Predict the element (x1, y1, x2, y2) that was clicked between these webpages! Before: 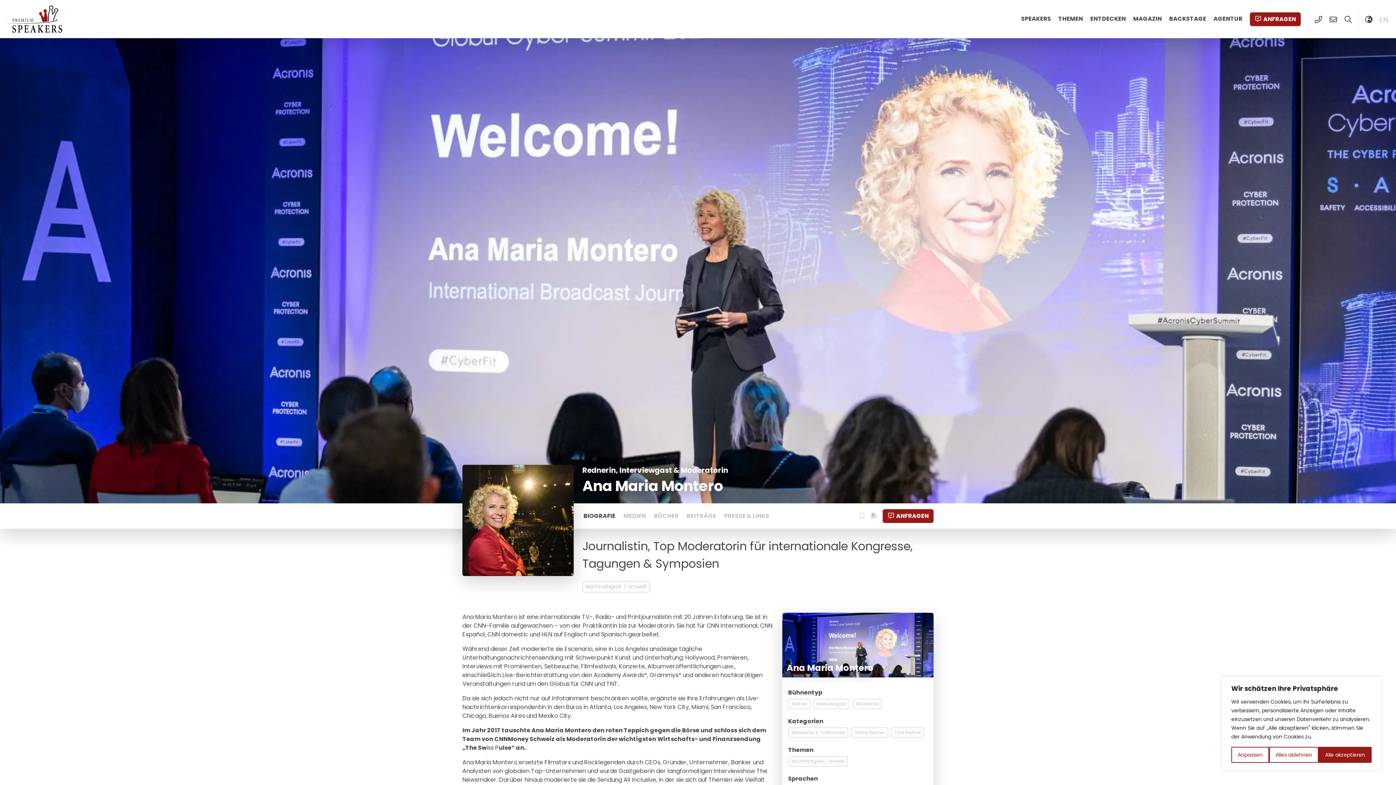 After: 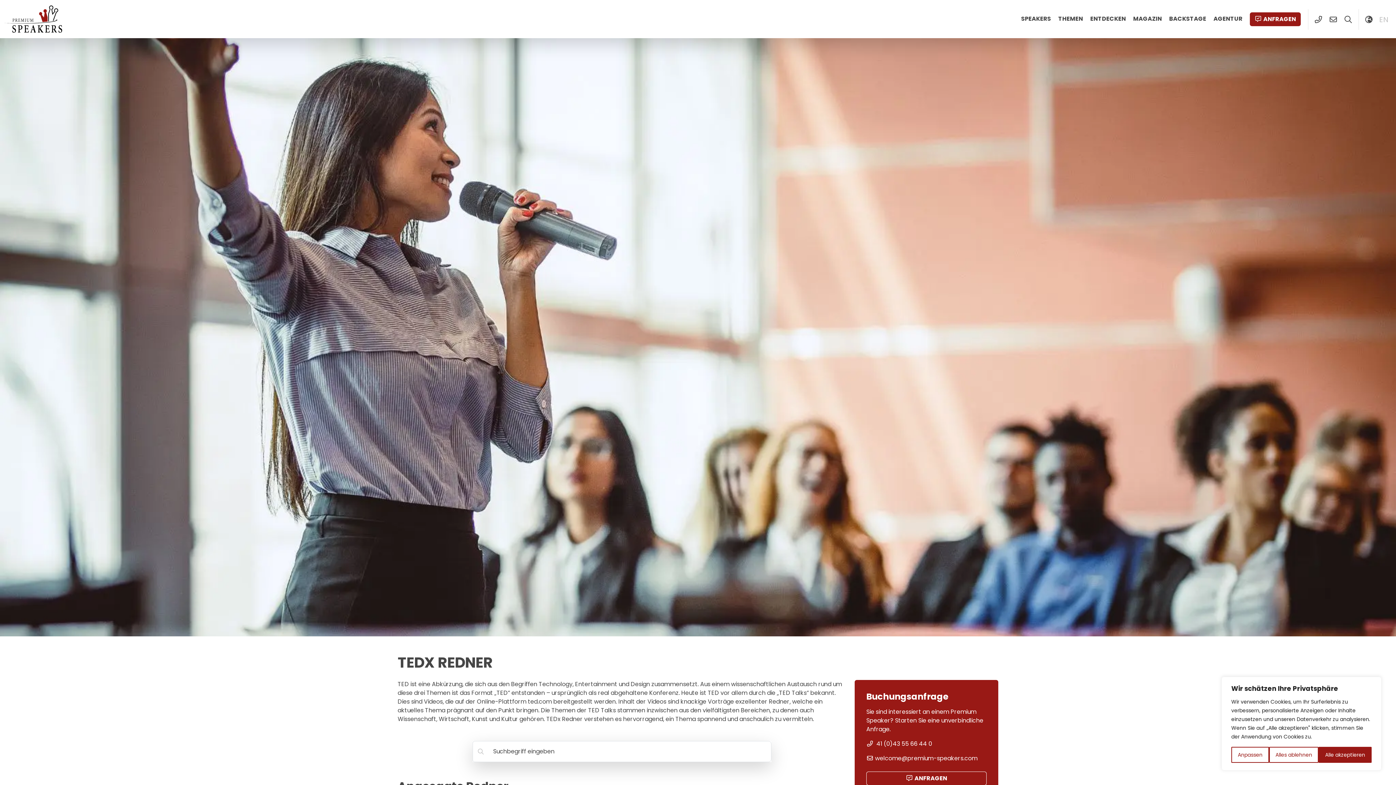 Action: label: TEDx Redner bbox: (891, 728, 924, 738)